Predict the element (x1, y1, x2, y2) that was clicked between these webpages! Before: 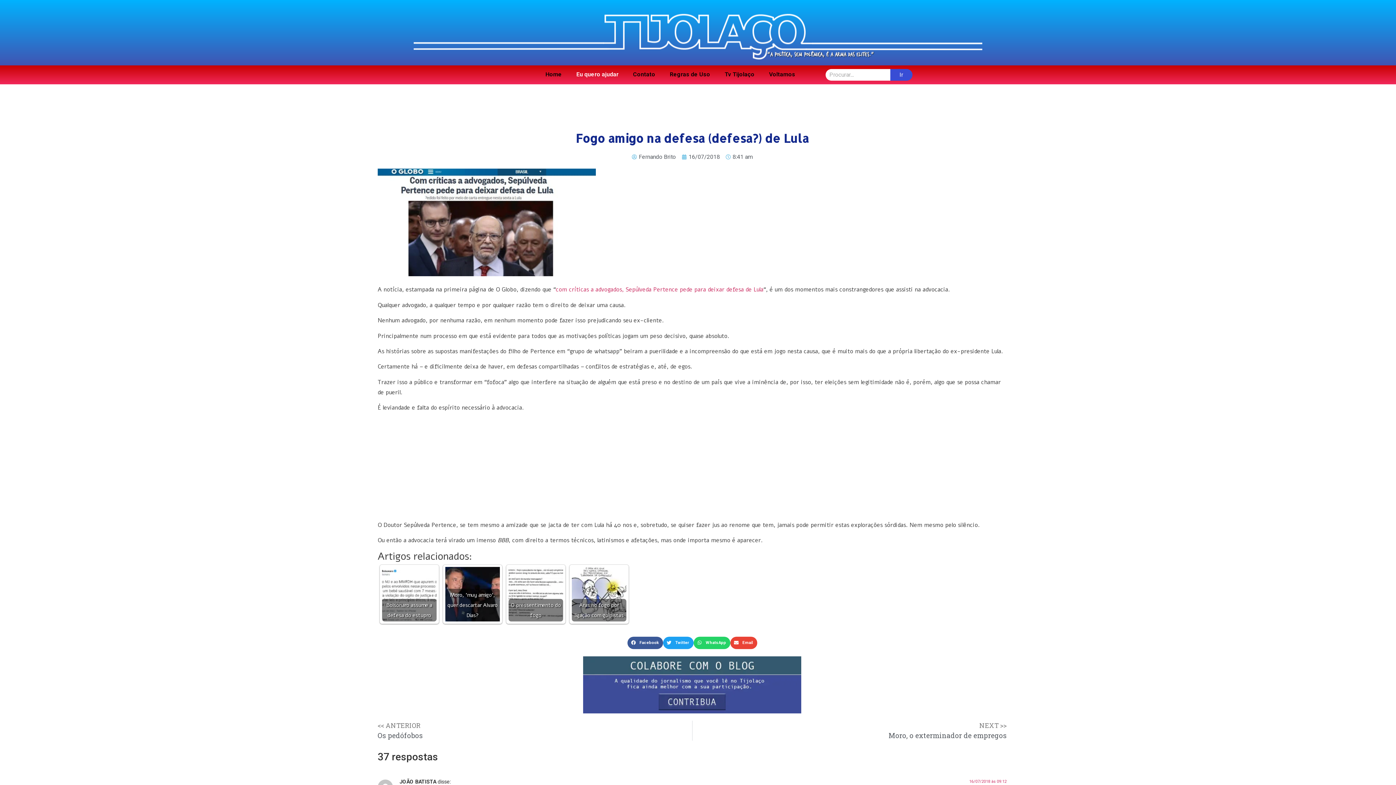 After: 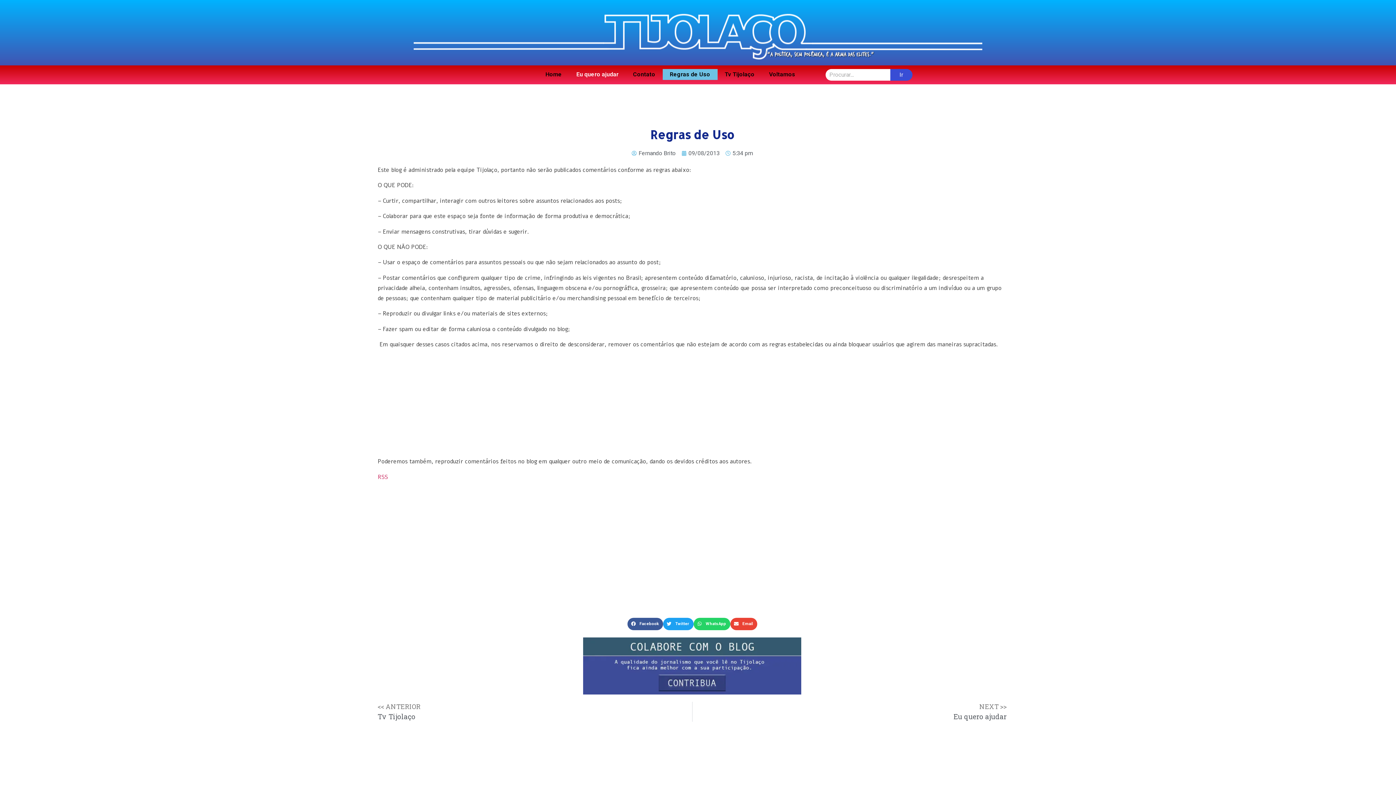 Action: label: Regras de Uso bbox: (662, 69, 717, 80)